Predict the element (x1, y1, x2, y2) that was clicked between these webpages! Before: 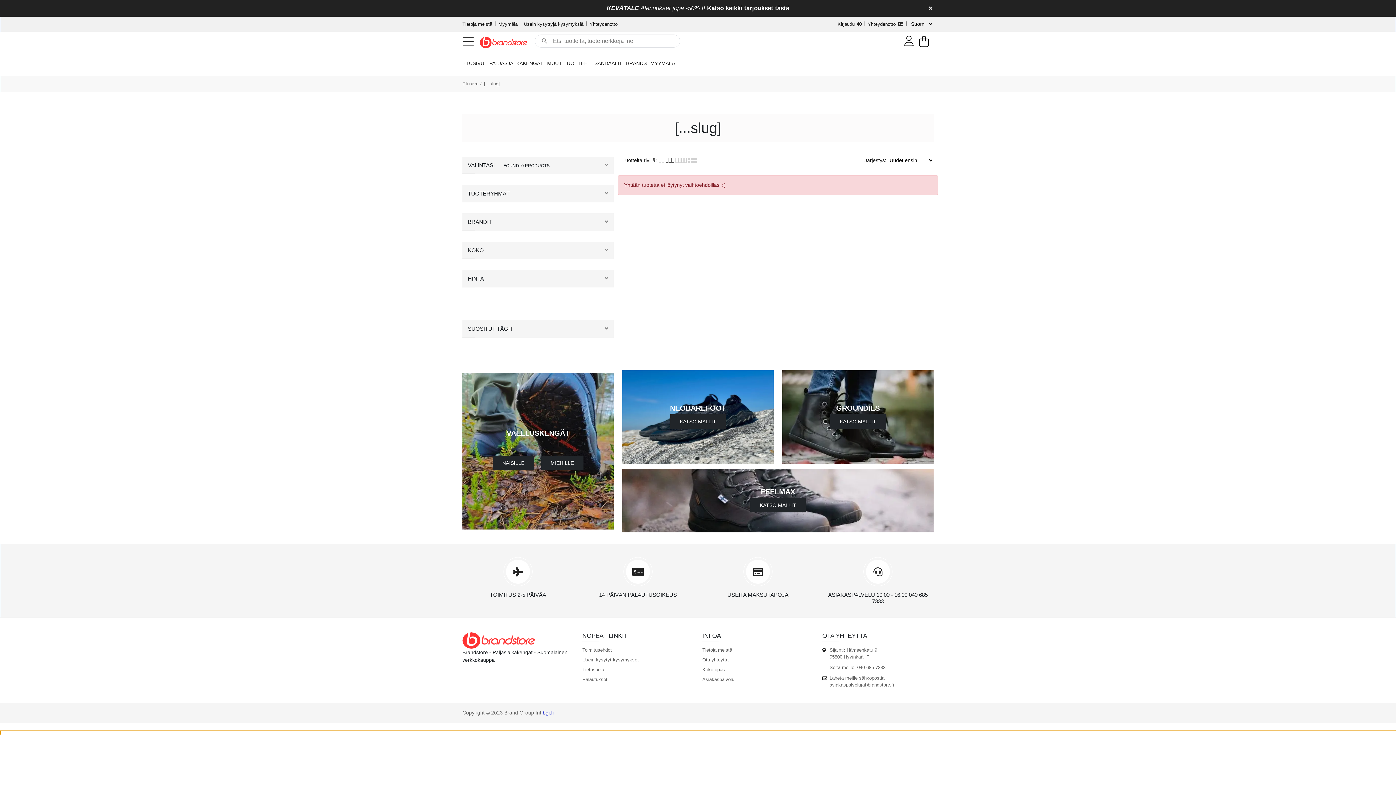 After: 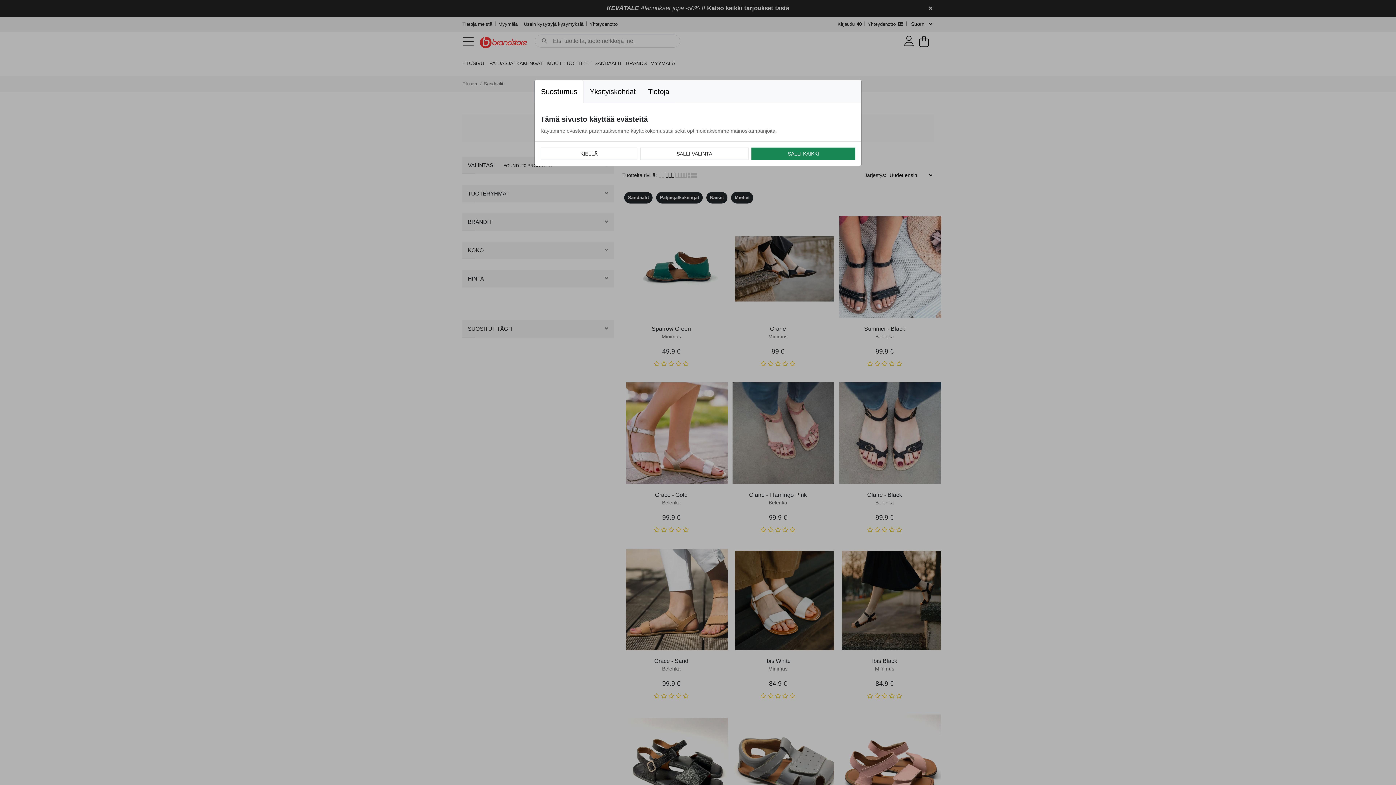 Action: bbox: (594, 59, 622, 67) label: SANDAALIT